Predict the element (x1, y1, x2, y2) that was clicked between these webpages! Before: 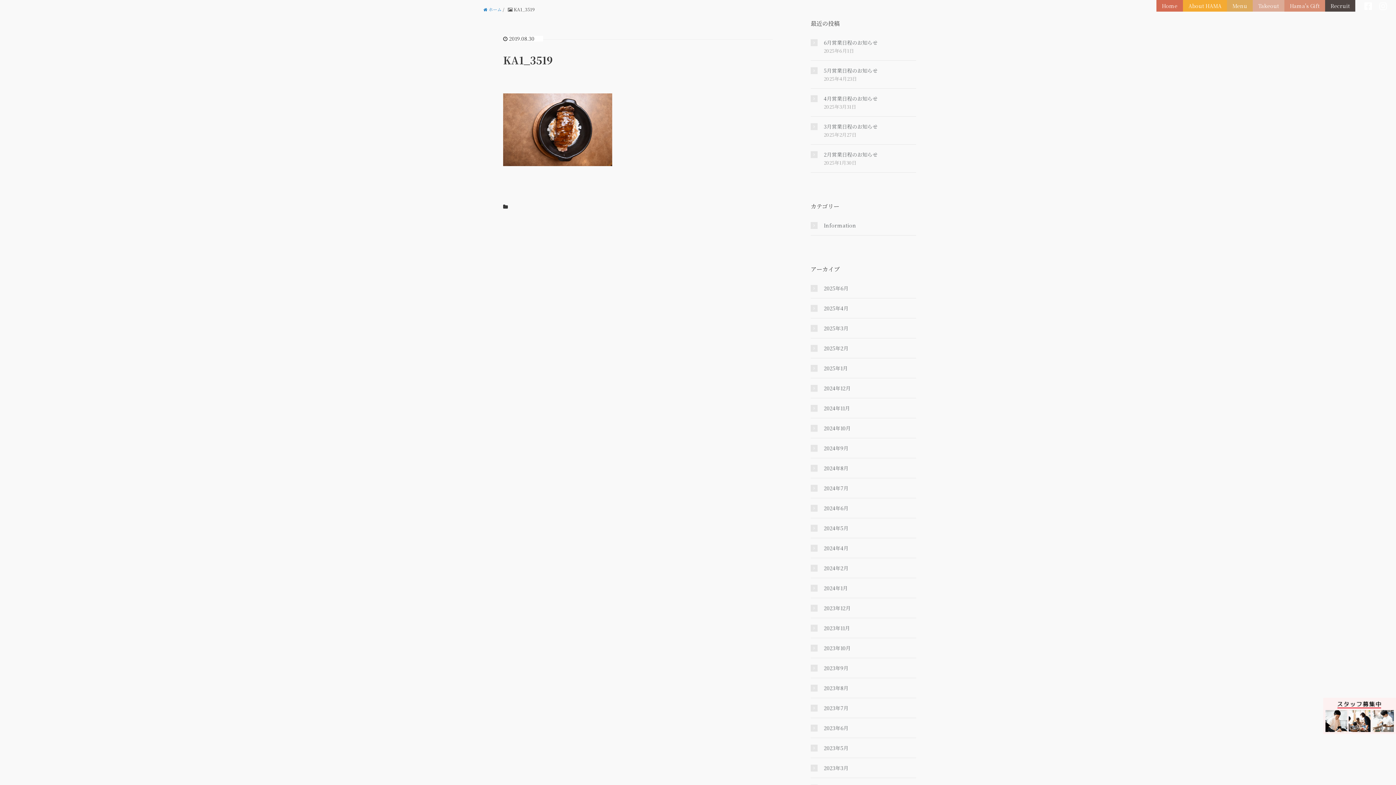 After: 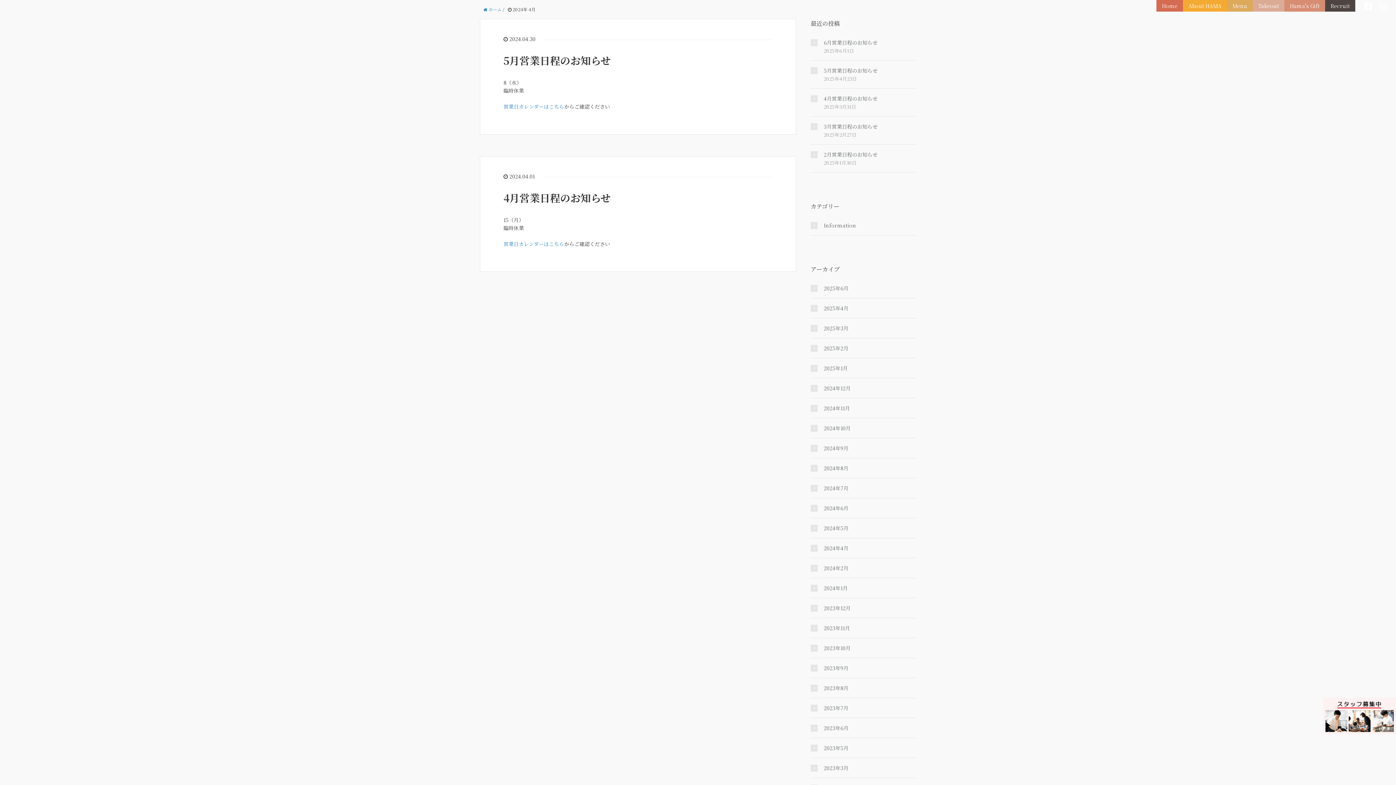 Action: label: 2024年4月 bbox: (810, 544, 916, 552)